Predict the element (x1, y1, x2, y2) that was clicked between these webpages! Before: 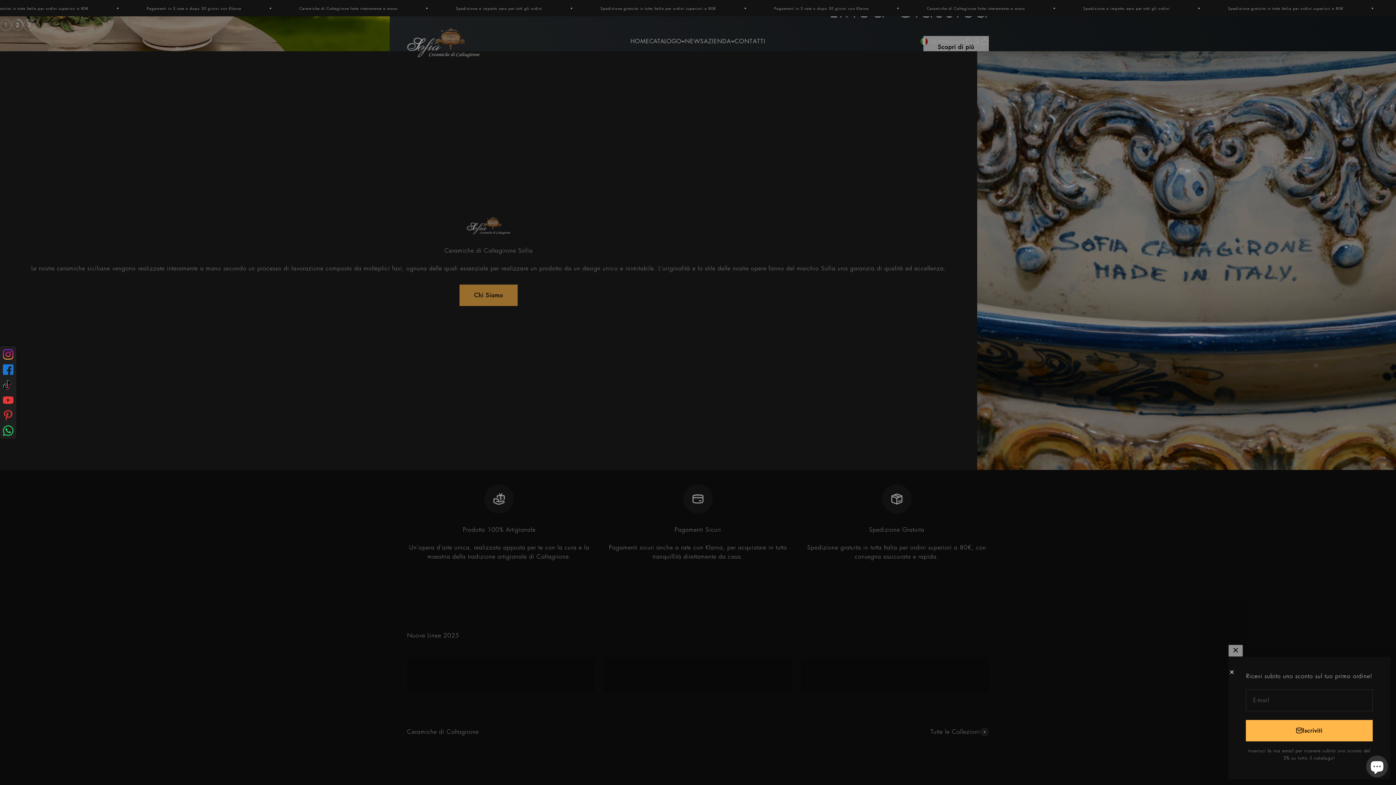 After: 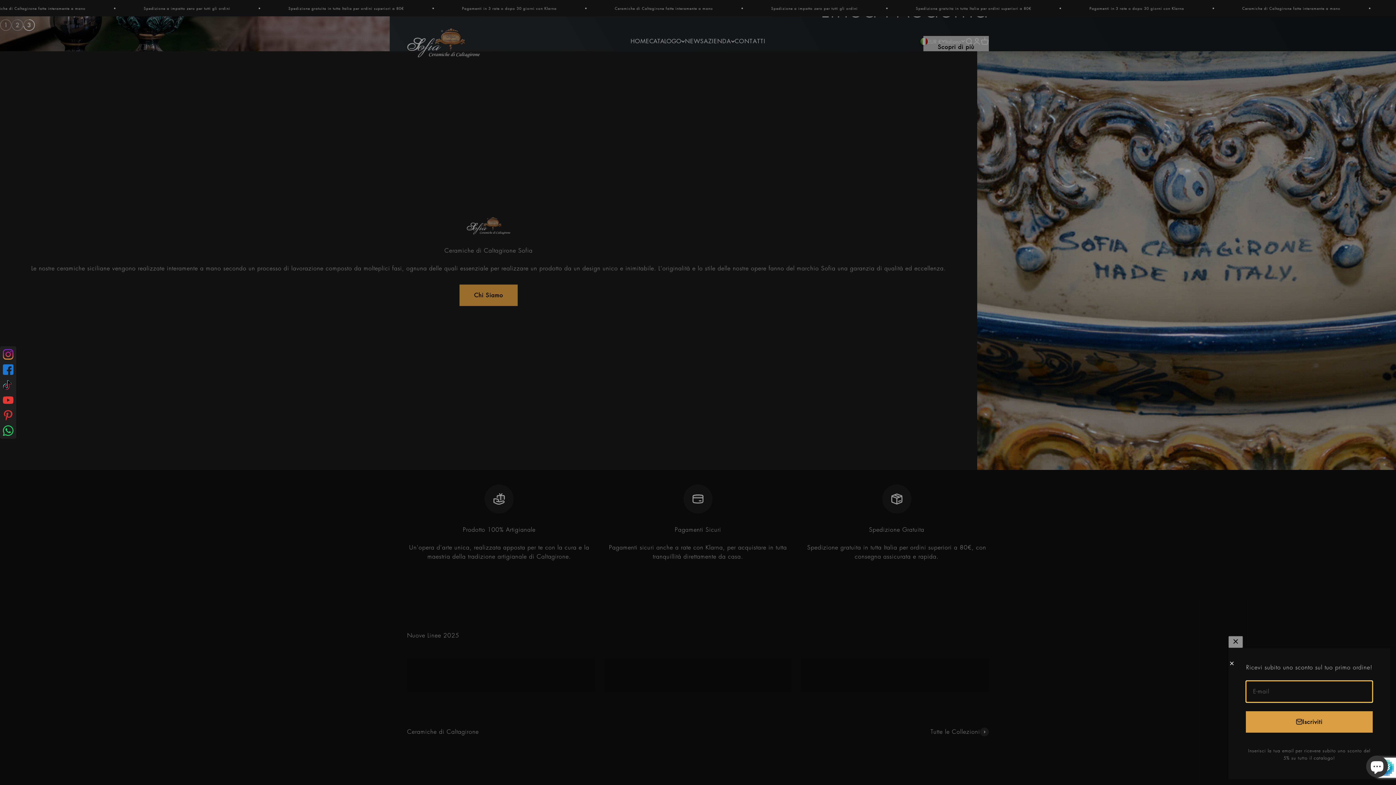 Action: bbox: (1246, 720, 1373, 741) label: Iscriviti